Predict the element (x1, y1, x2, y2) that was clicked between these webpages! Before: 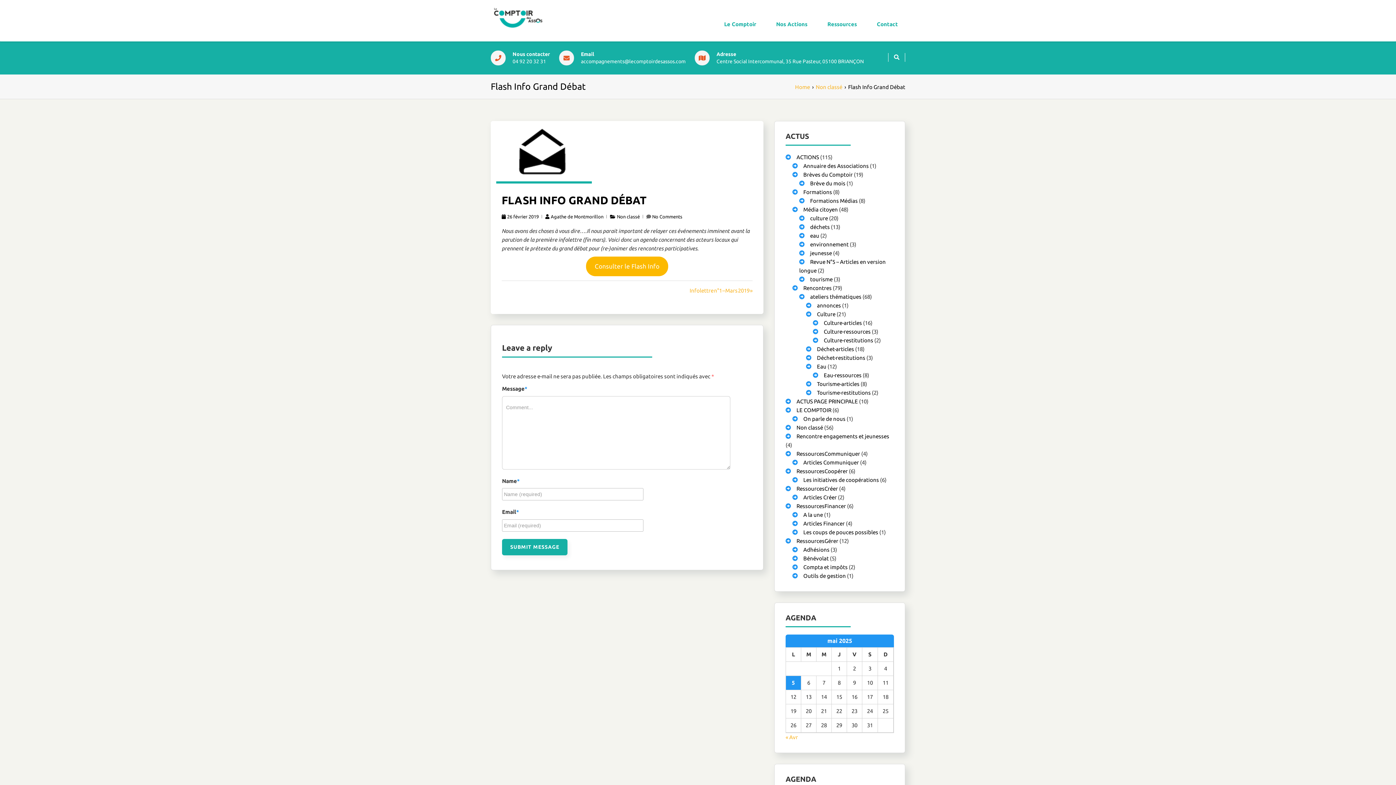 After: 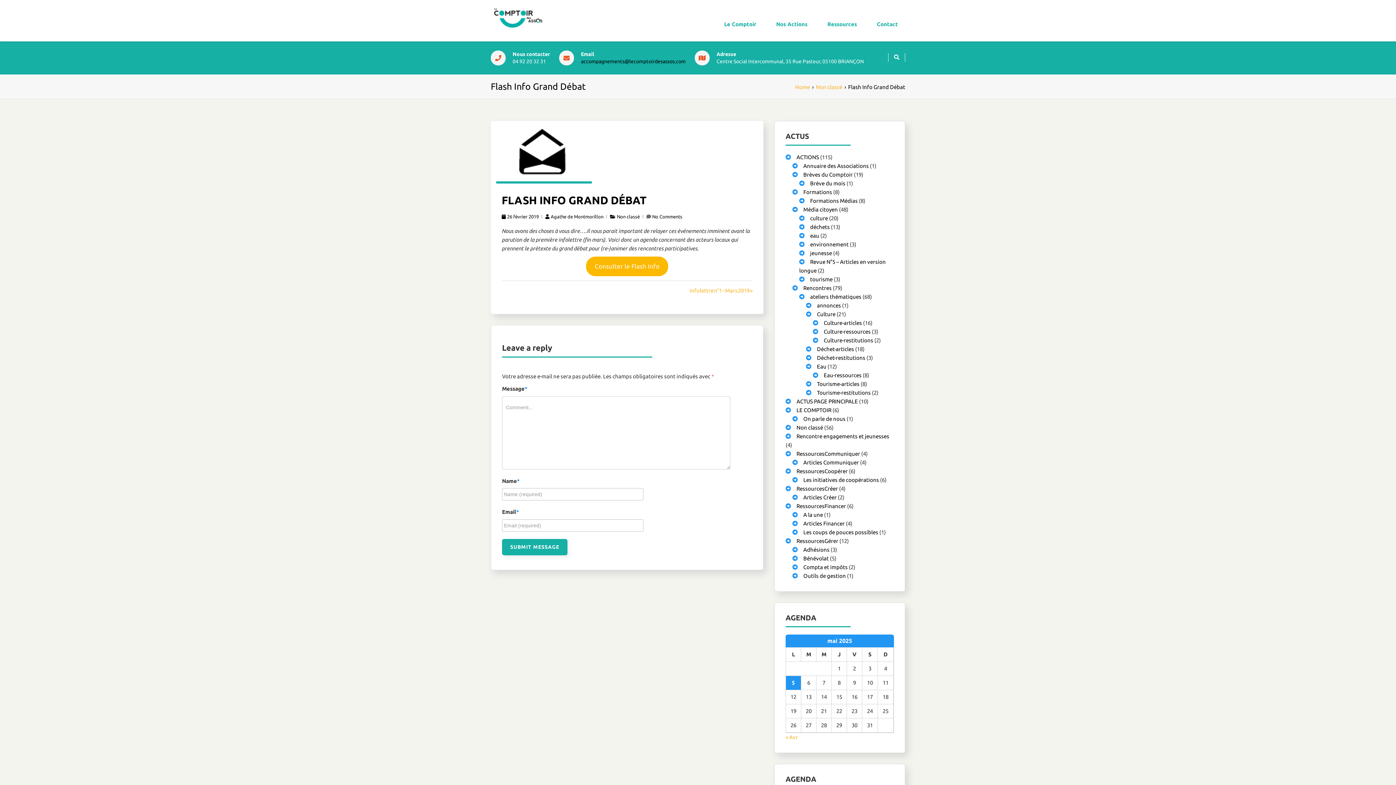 Action: label: accompagnements@lecomptoirdesassos.com bbox: (581, 59, 685, 63)